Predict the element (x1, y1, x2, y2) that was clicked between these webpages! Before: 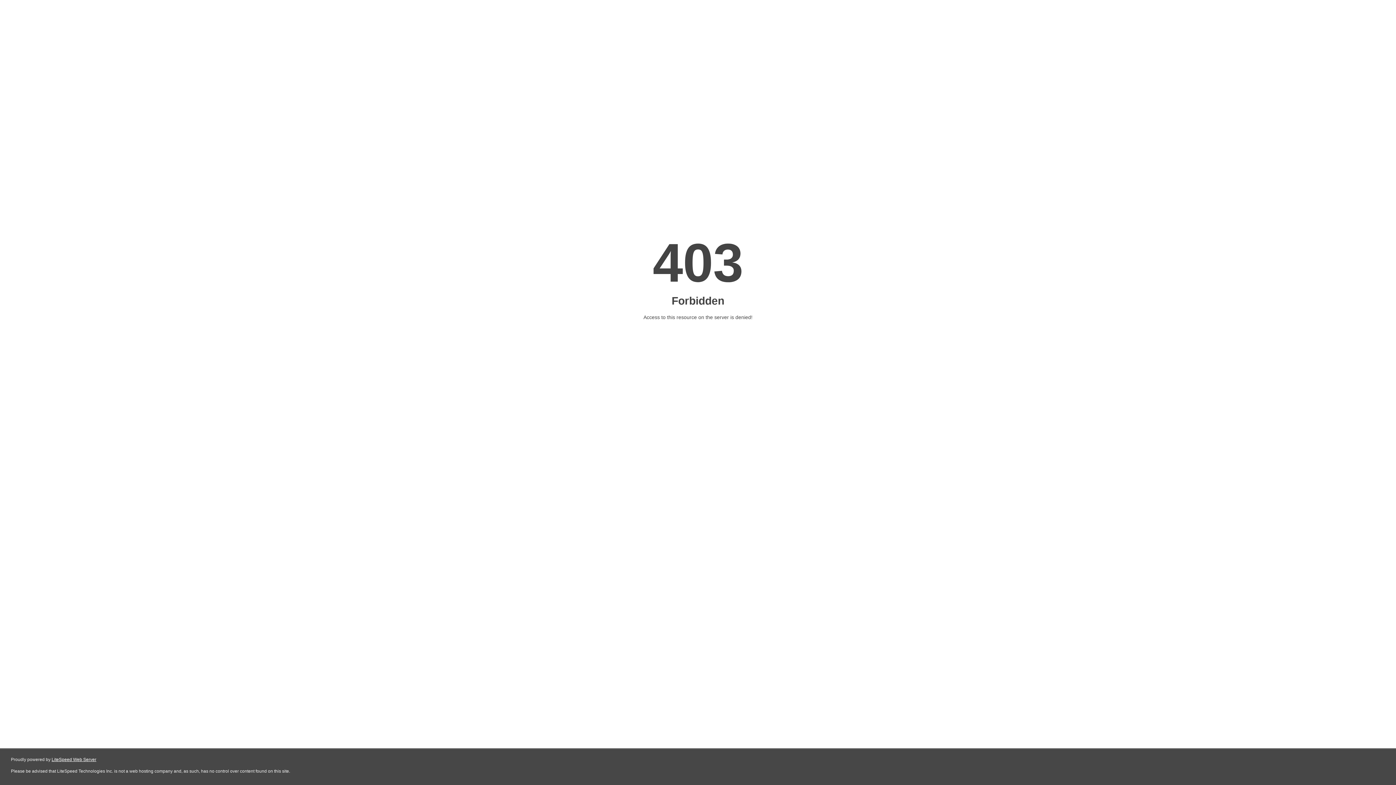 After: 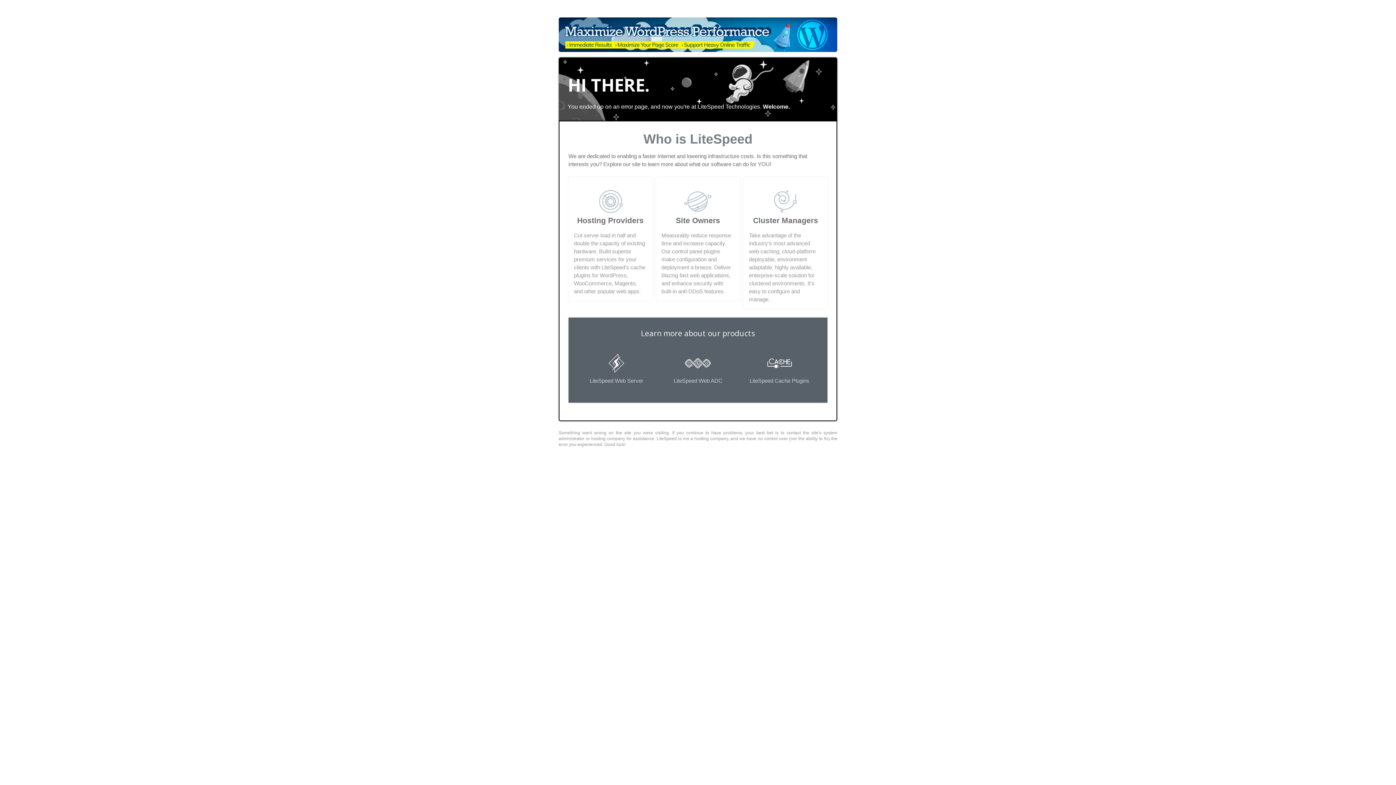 Action: label: LiteSpeed Web Server bbox: (51, 757, 96, 762)